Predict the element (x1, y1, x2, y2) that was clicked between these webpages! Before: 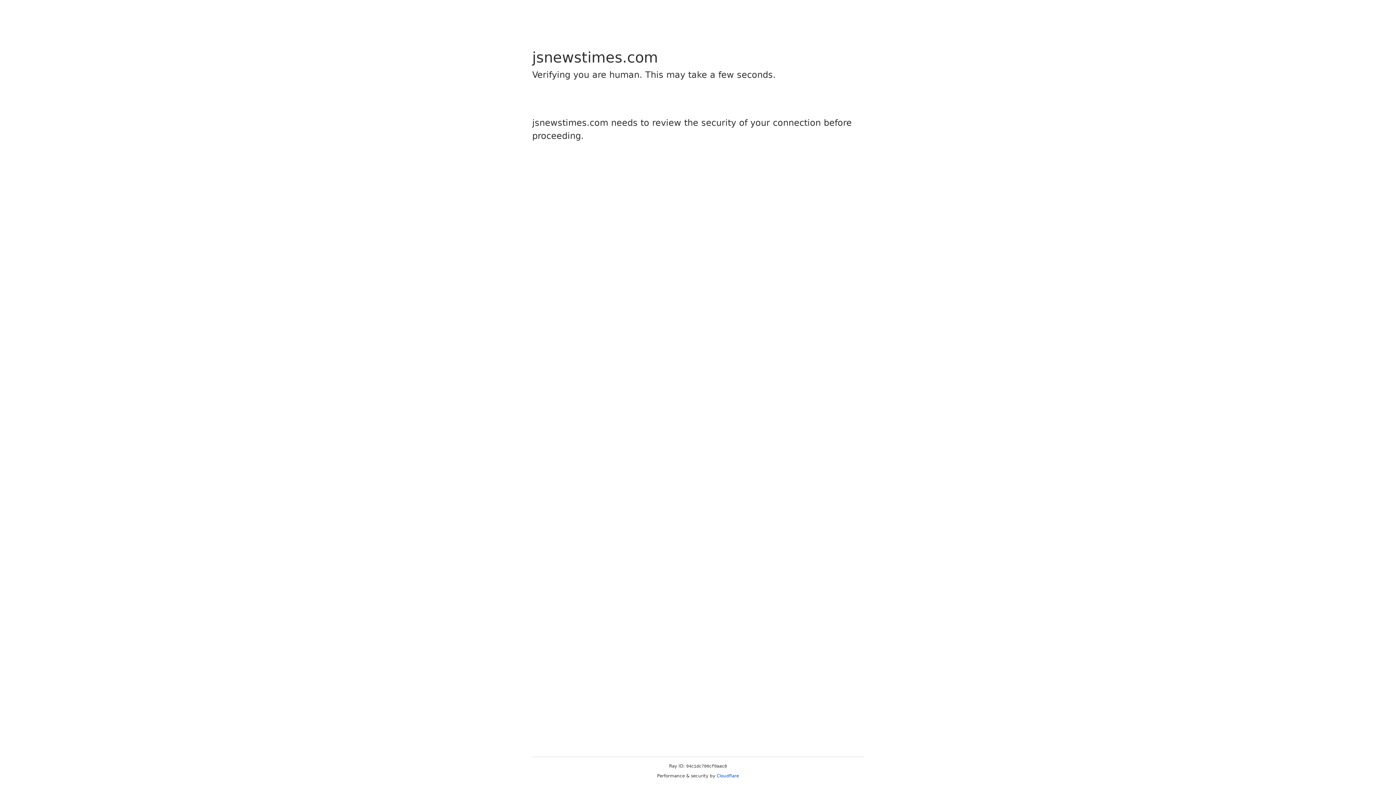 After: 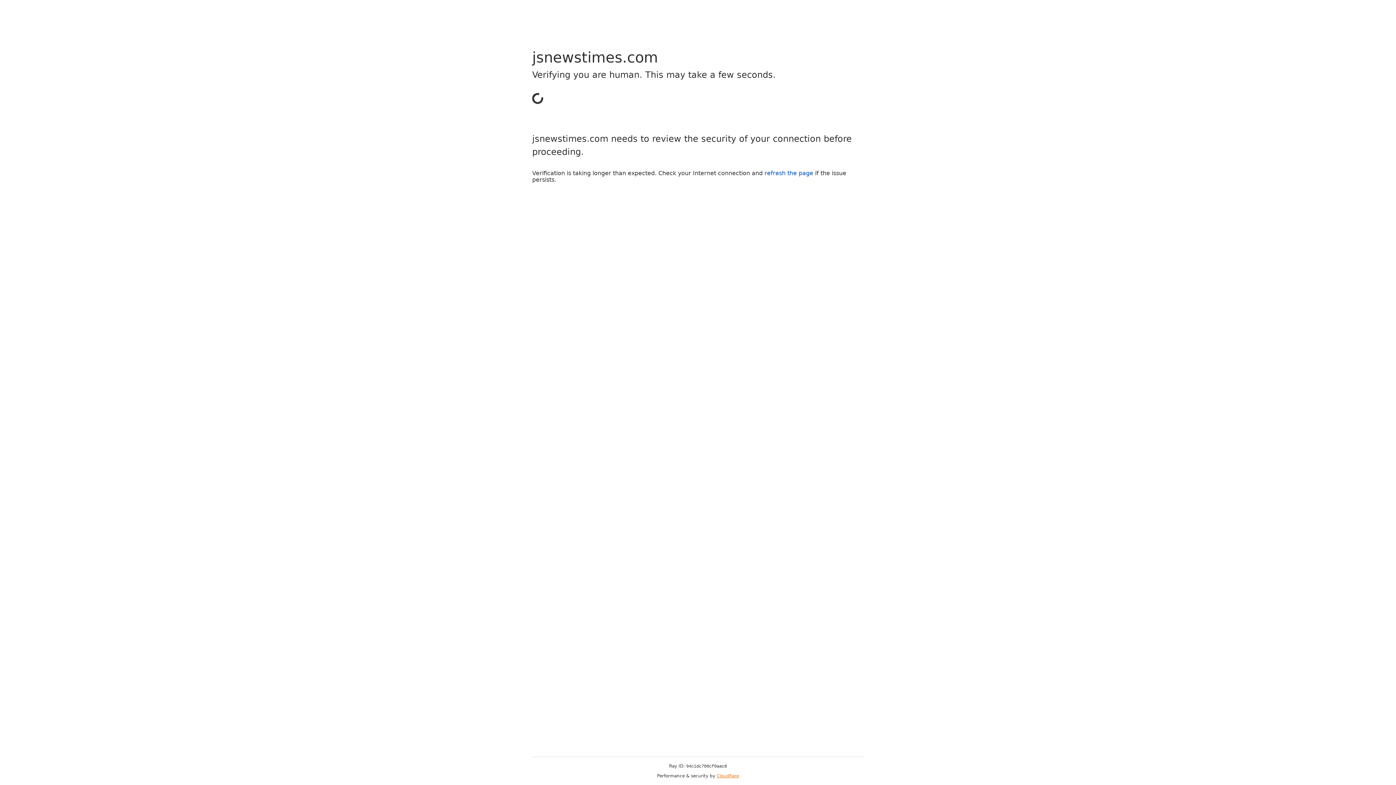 Action: label: Cloudflare bbox: (716, 773, 739, 778)